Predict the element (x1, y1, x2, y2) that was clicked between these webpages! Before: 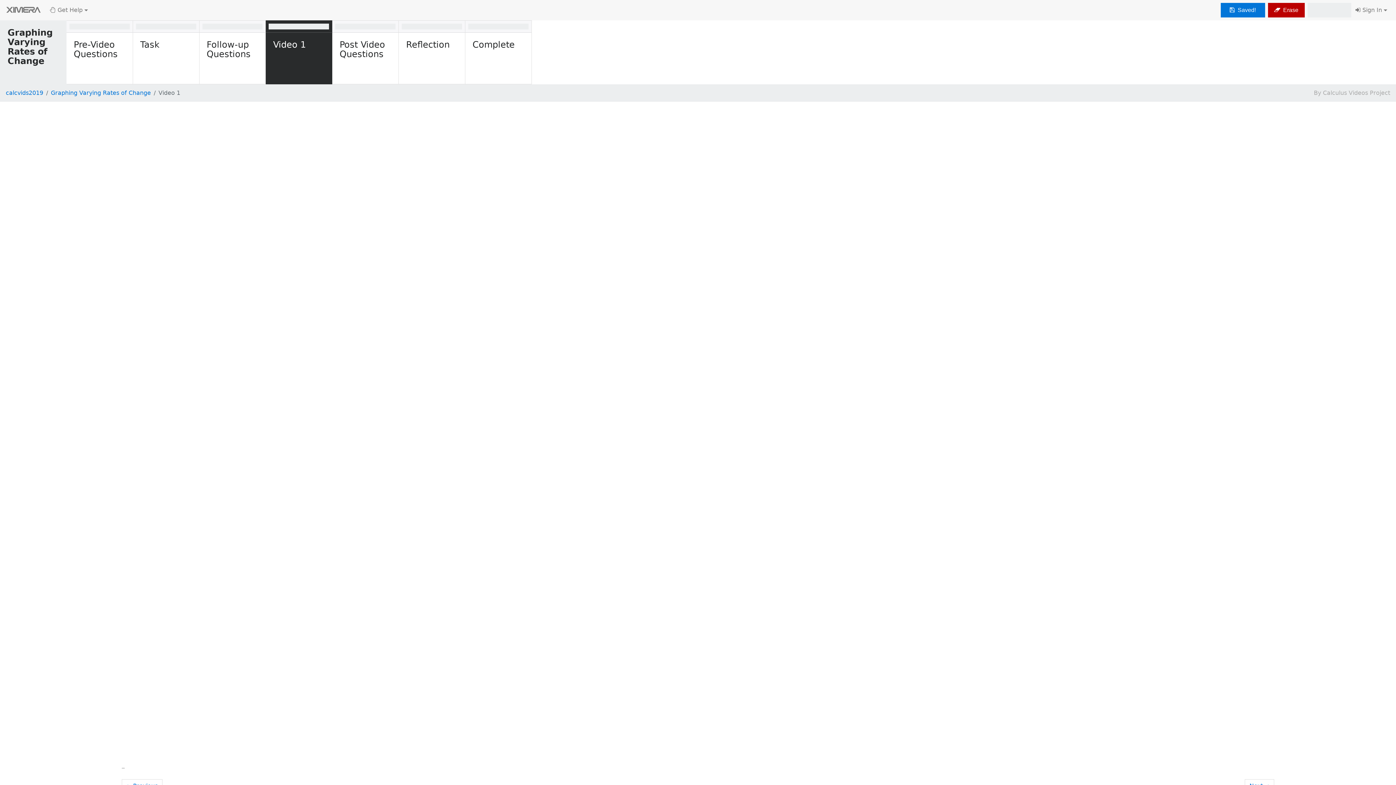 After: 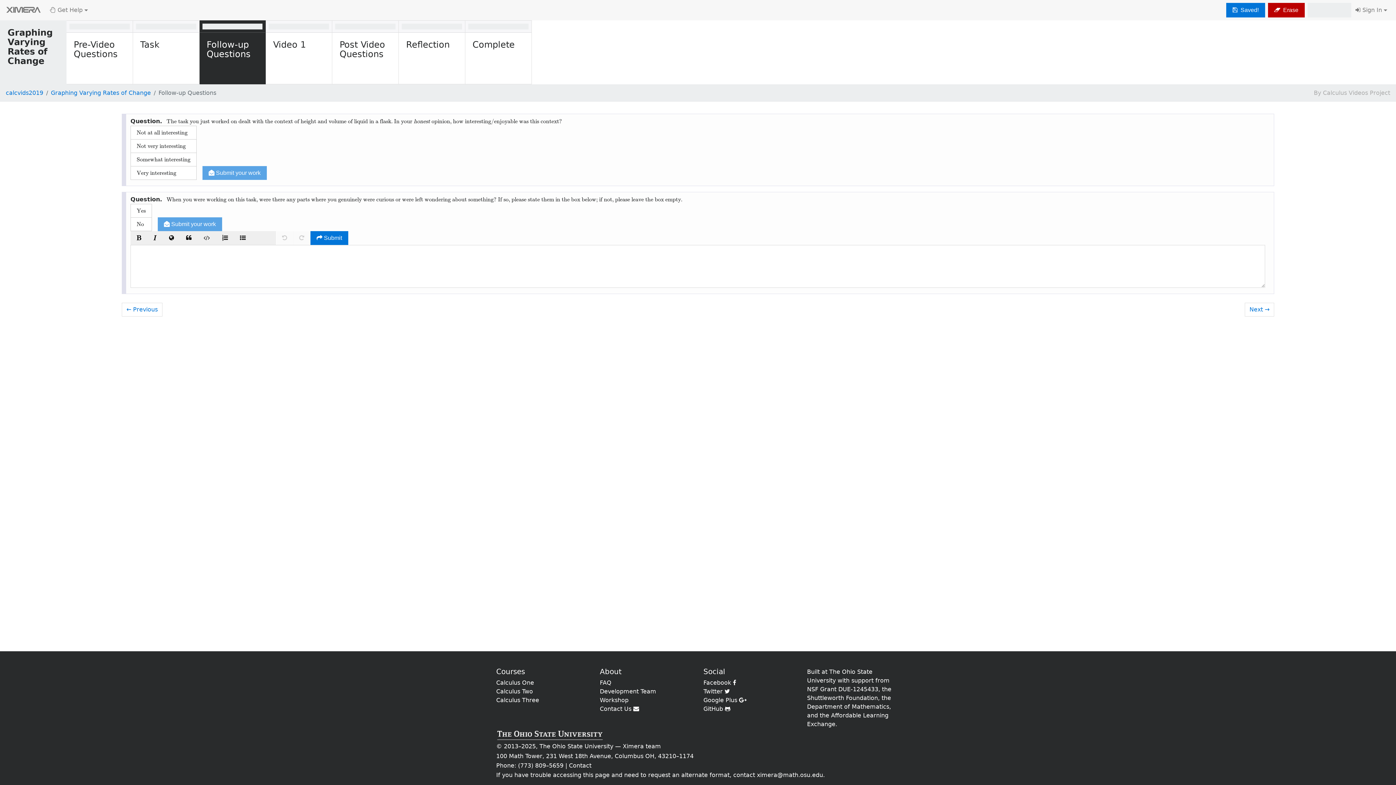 Action: bbox: (199, 20, 265, 84)